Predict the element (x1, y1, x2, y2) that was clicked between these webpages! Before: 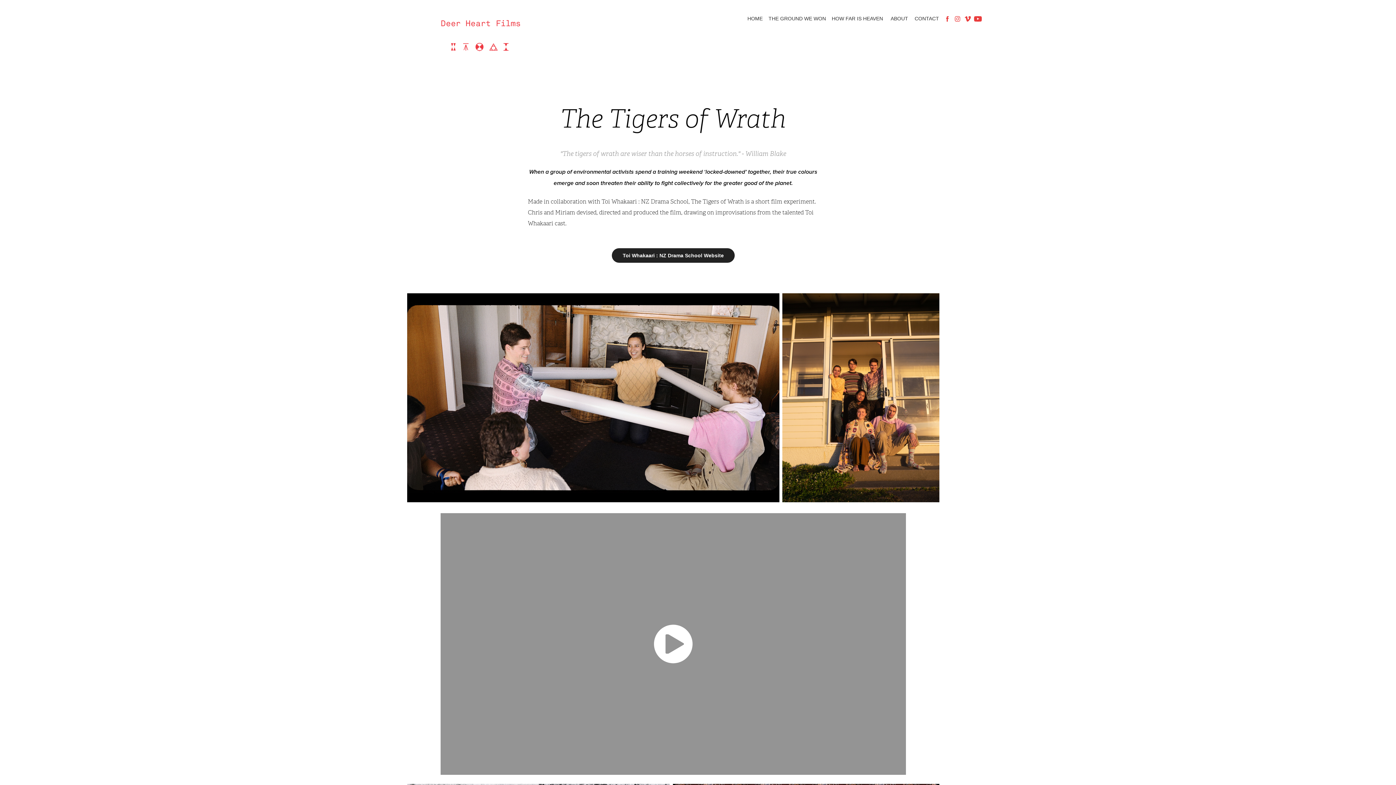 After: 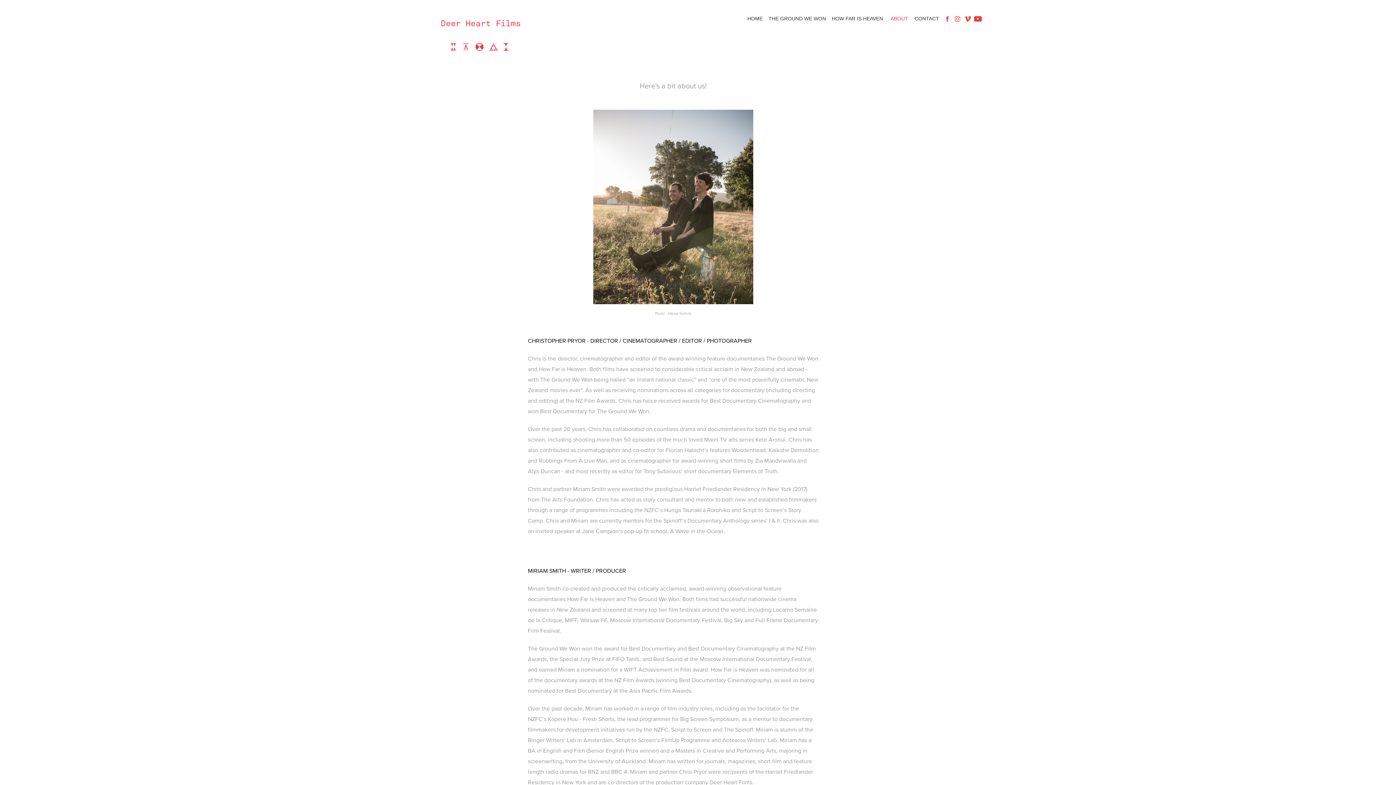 Action: label: ABOUT bbox: (890, 15, 908, 21)